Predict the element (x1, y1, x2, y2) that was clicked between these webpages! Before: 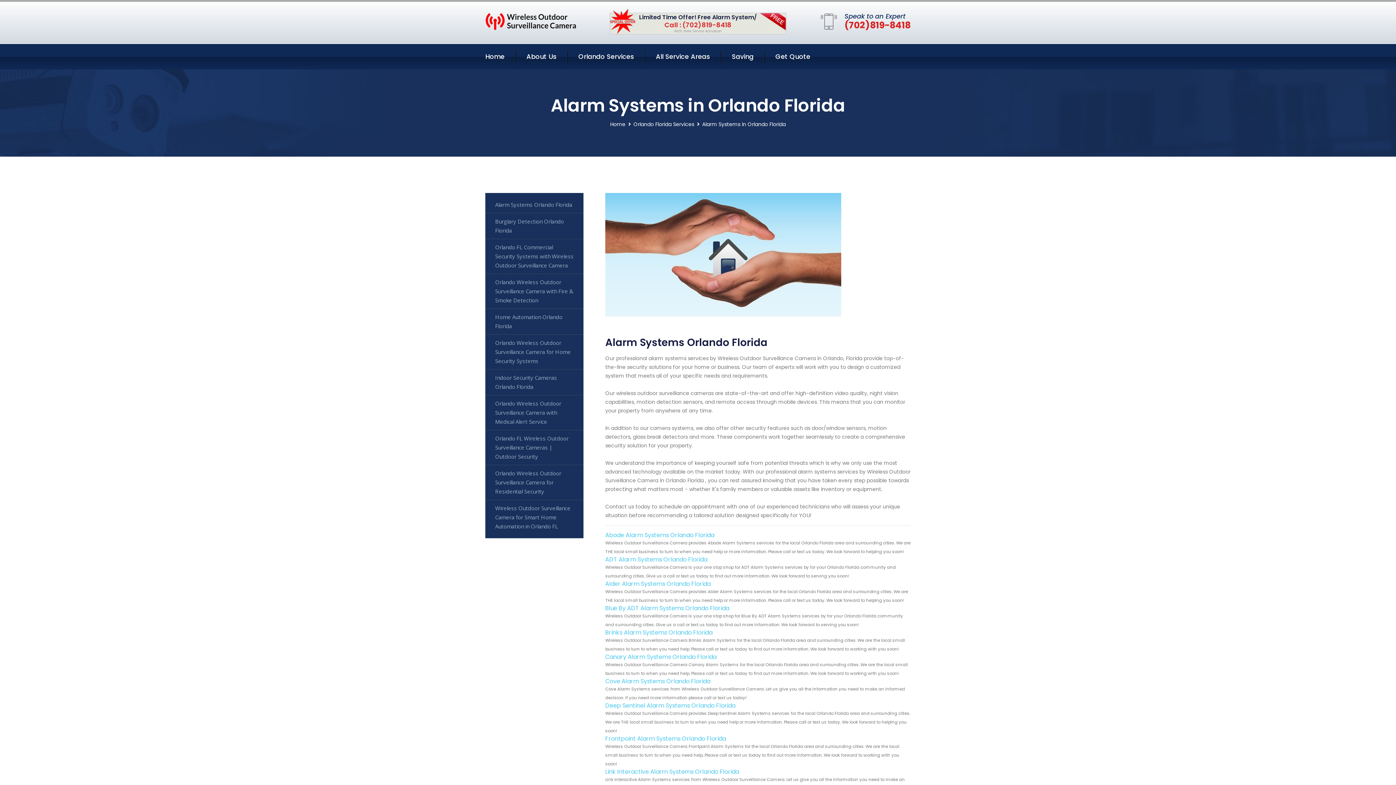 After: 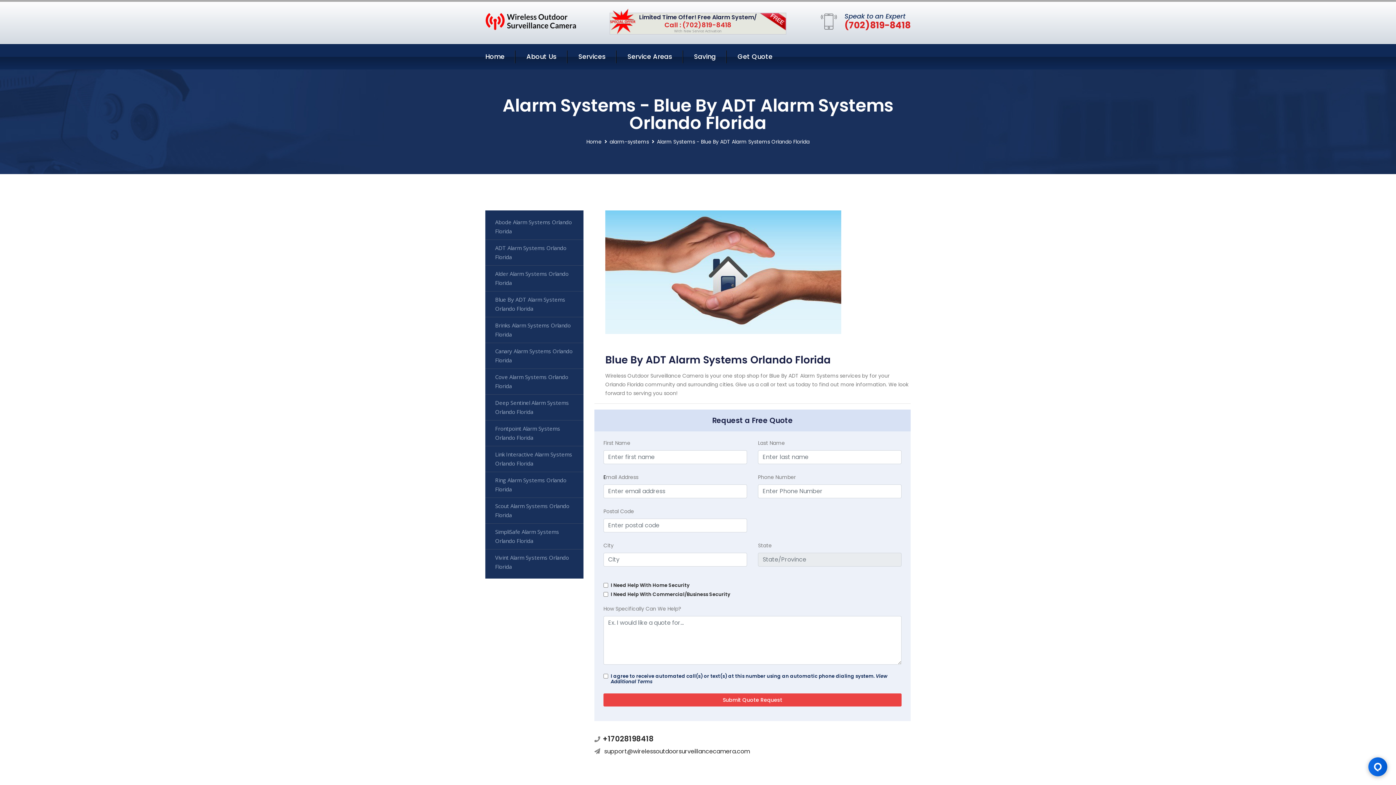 Action: bbox: (605, 604, 729, 612) label: Blue By ADT Alarm Systems Orlando Florida